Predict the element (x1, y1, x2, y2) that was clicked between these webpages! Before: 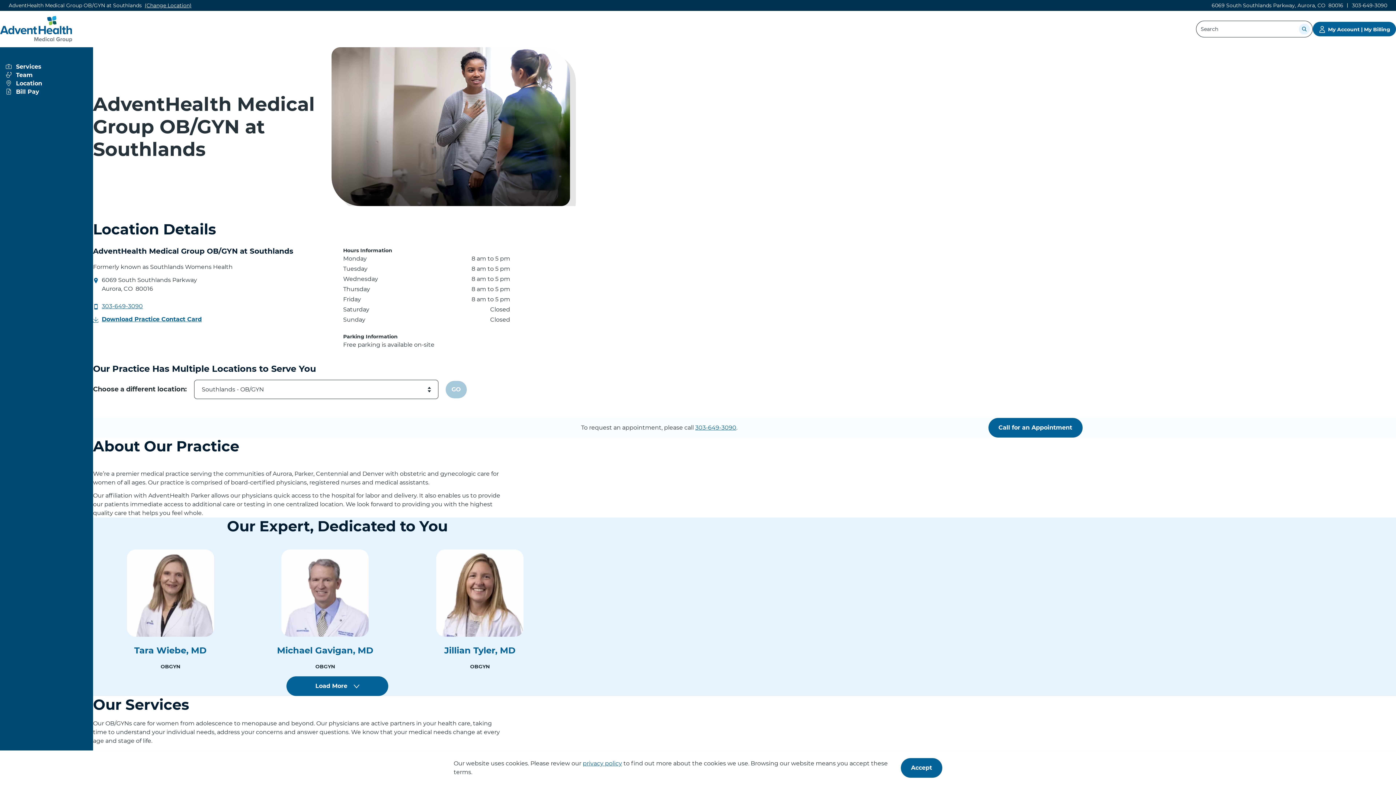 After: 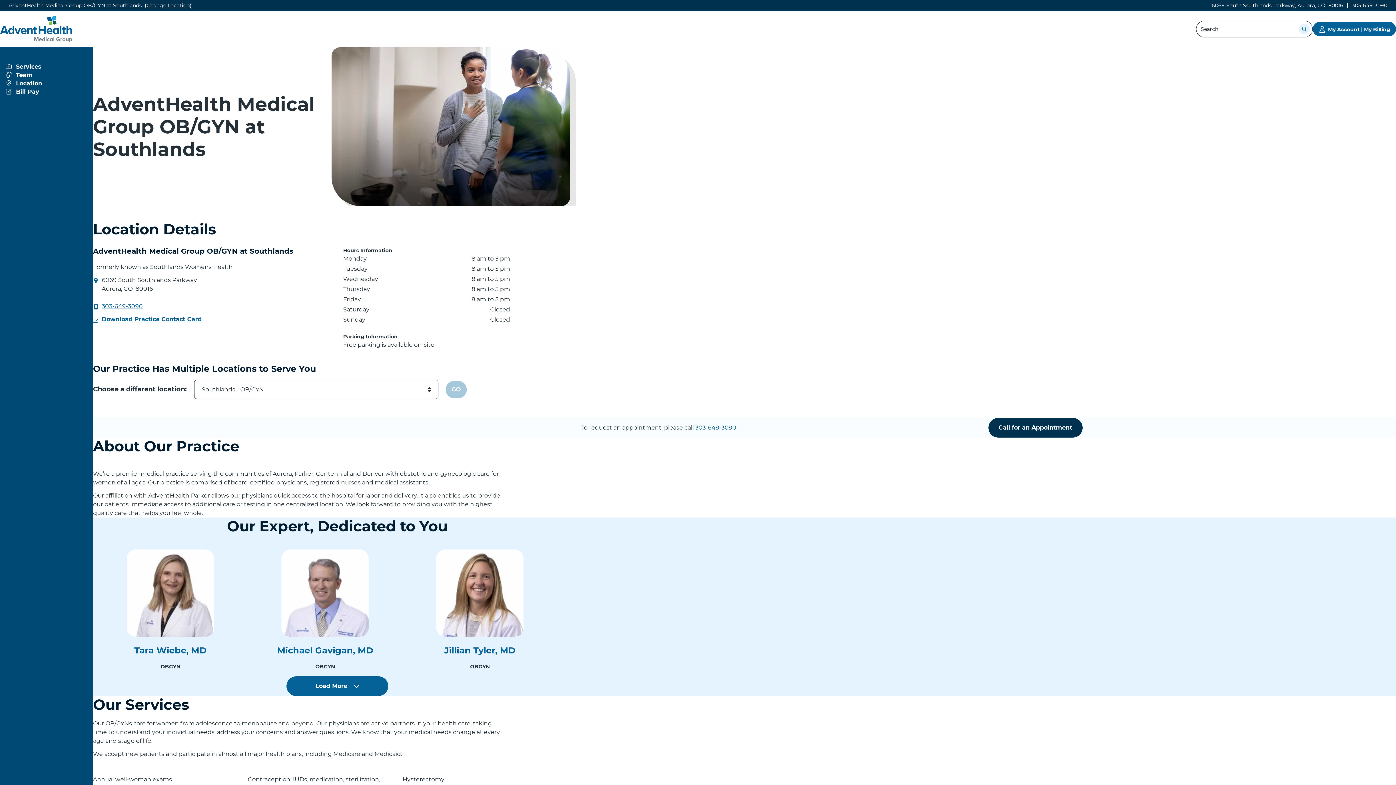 Action: bbox: (988, 418, 1082, 437) label: Call for an Appointment